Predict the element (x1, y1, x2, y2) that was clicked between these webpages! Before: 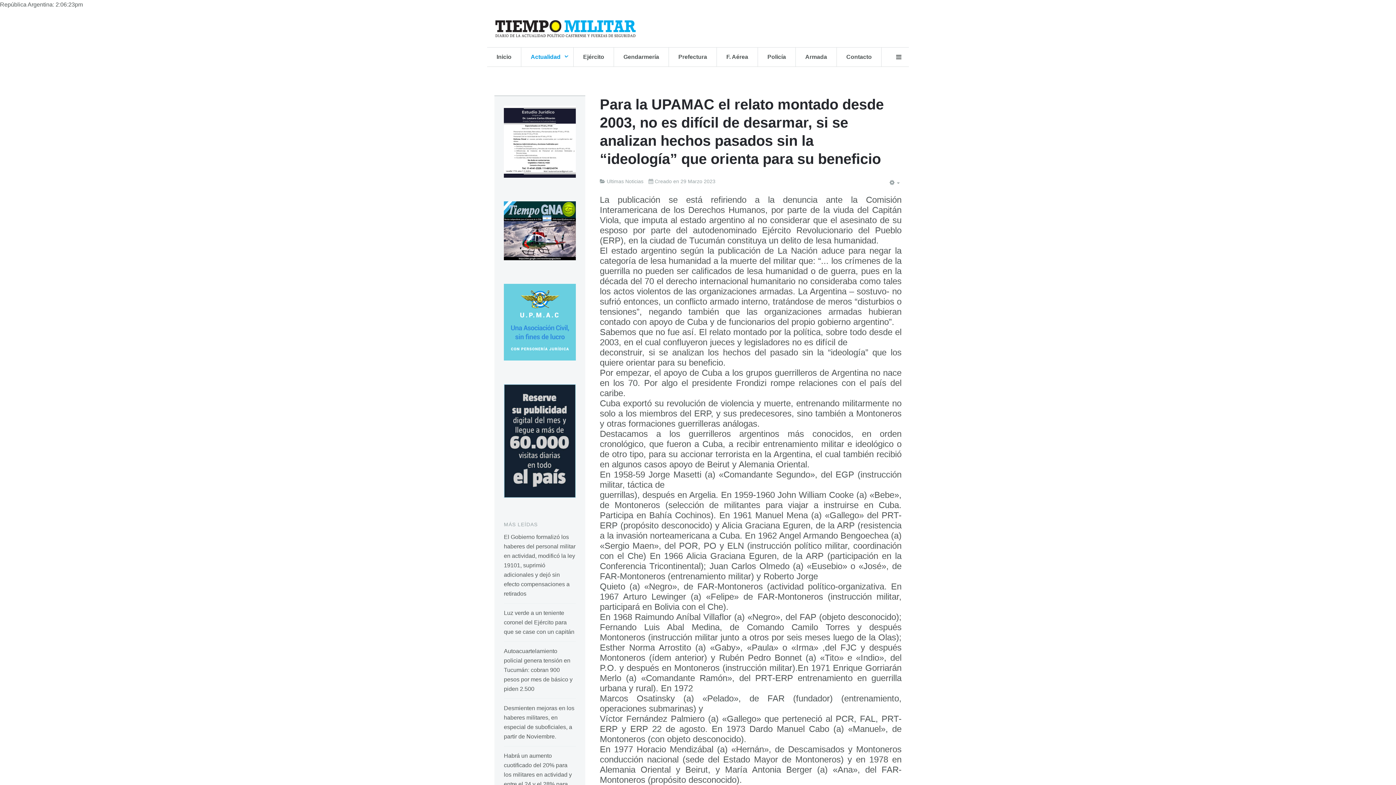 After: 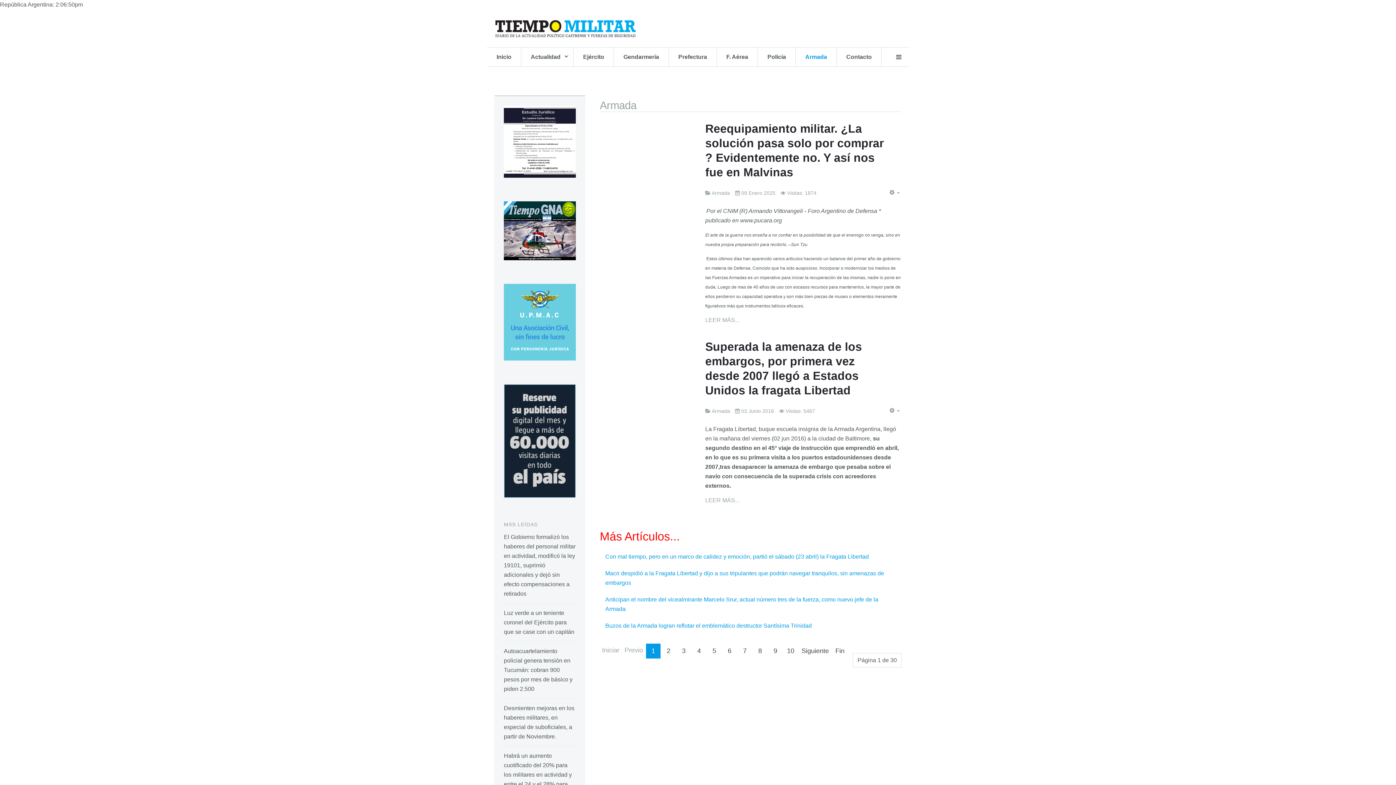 Action: bbox: (796, 47, 836, 66) label: Armada